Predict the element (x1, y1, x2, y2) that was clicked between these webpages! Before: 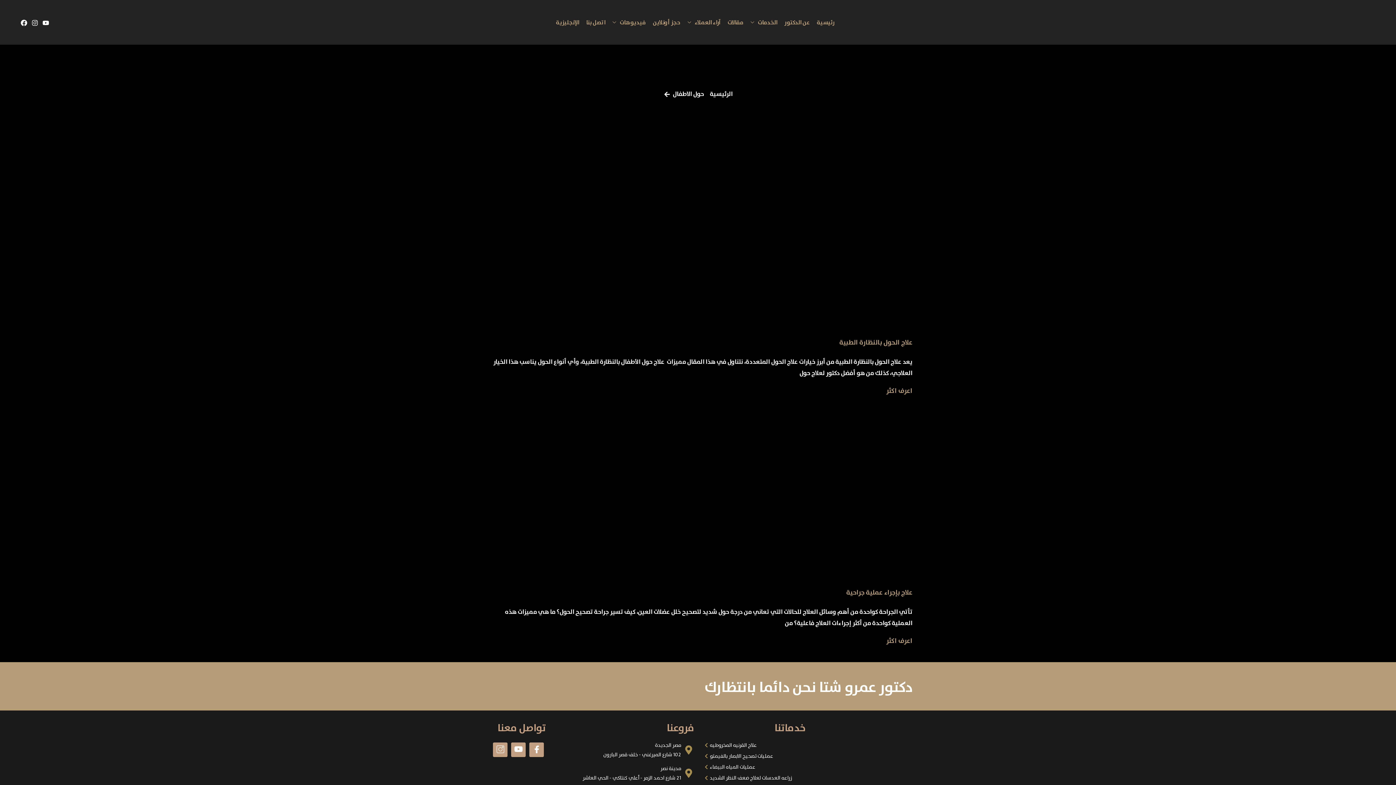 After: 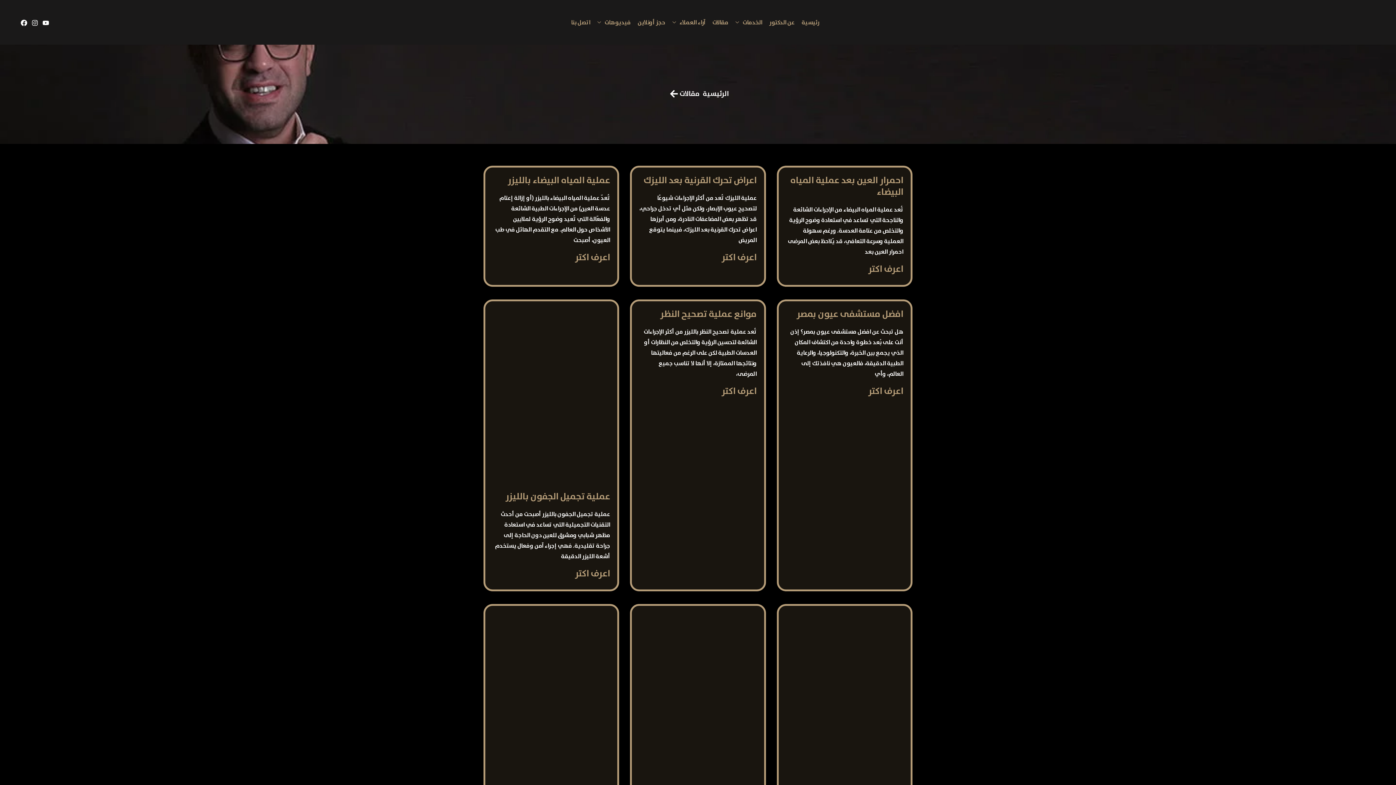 Action: label: مقالات bbox: (724, 15, 747, 29)